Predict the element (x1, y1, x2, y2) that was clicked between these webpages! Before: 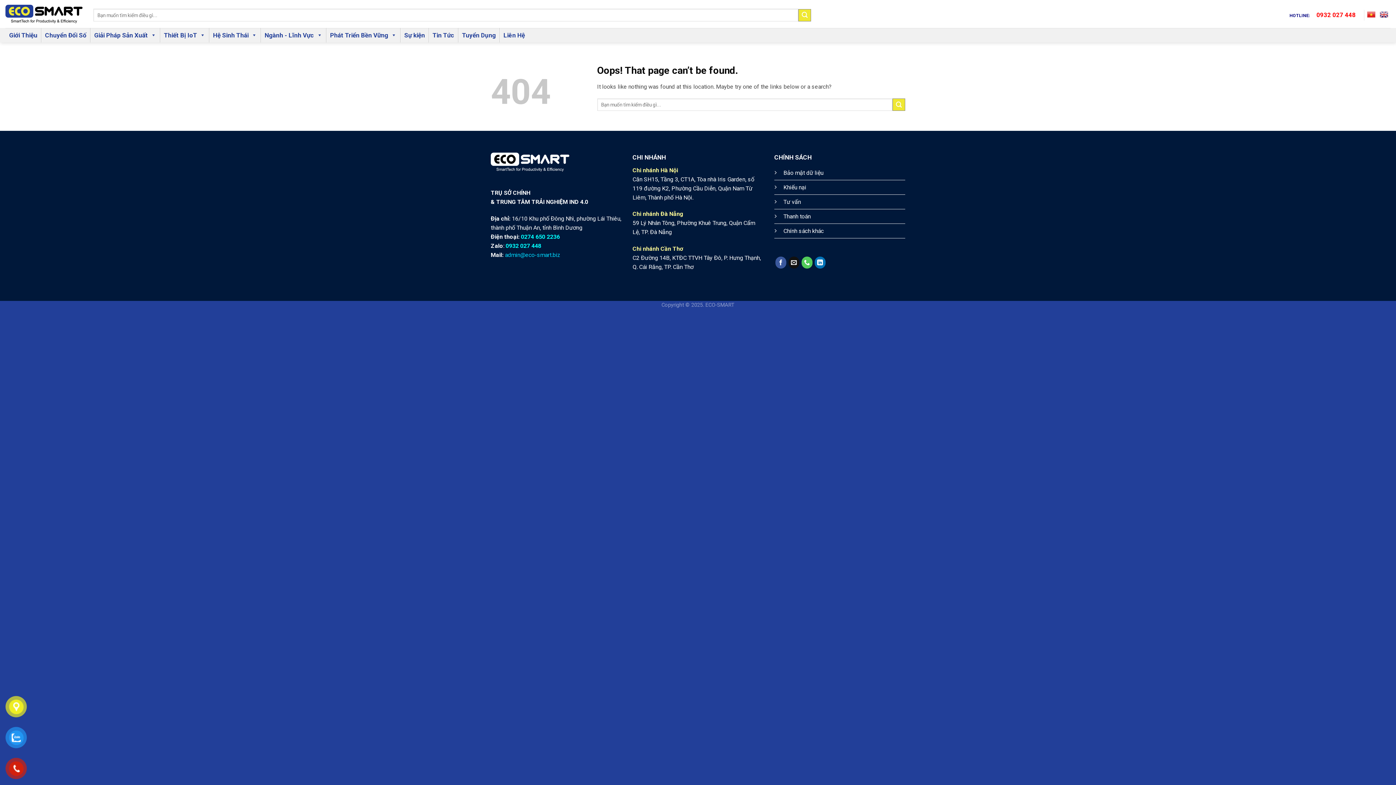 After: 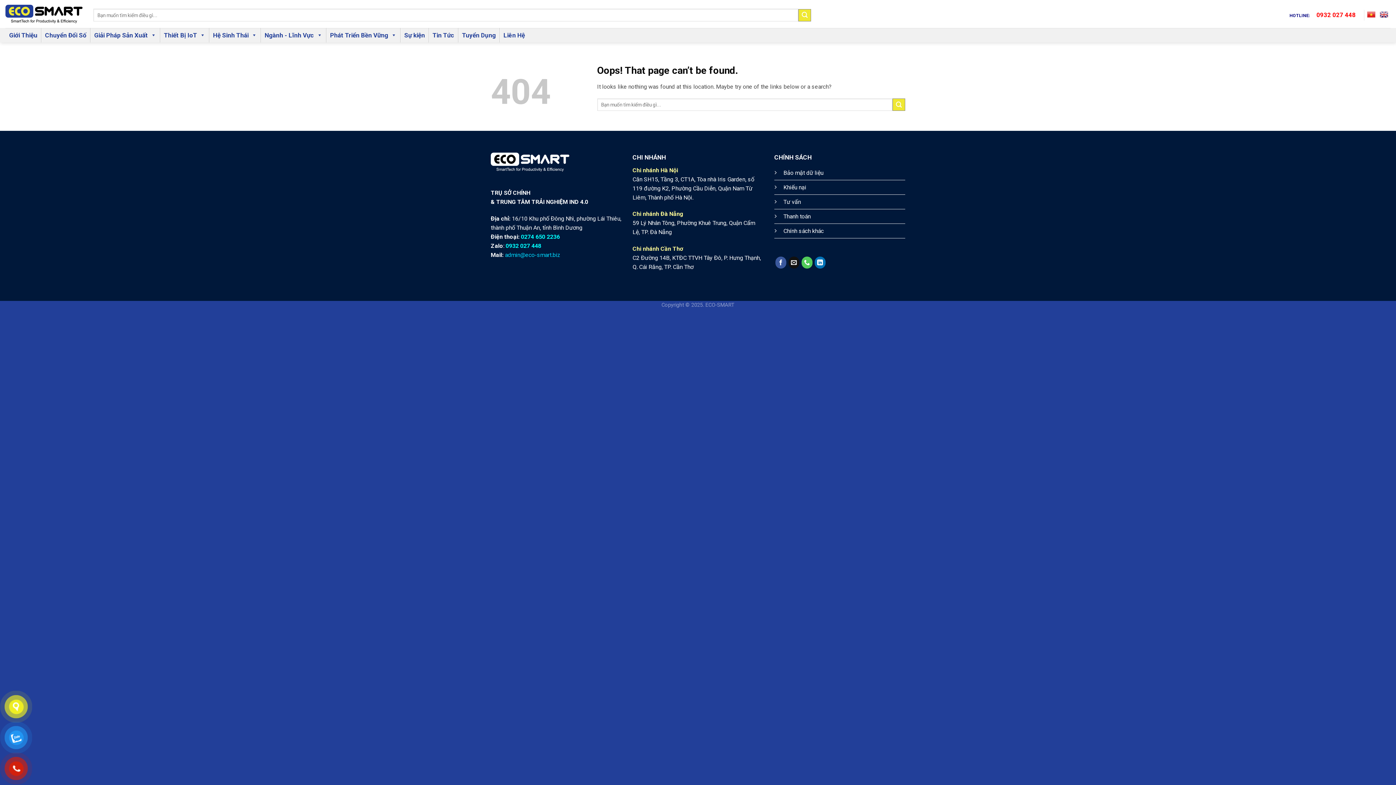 Action: label: 0274 650 2236 bbox: (521, 233, 560, 240)